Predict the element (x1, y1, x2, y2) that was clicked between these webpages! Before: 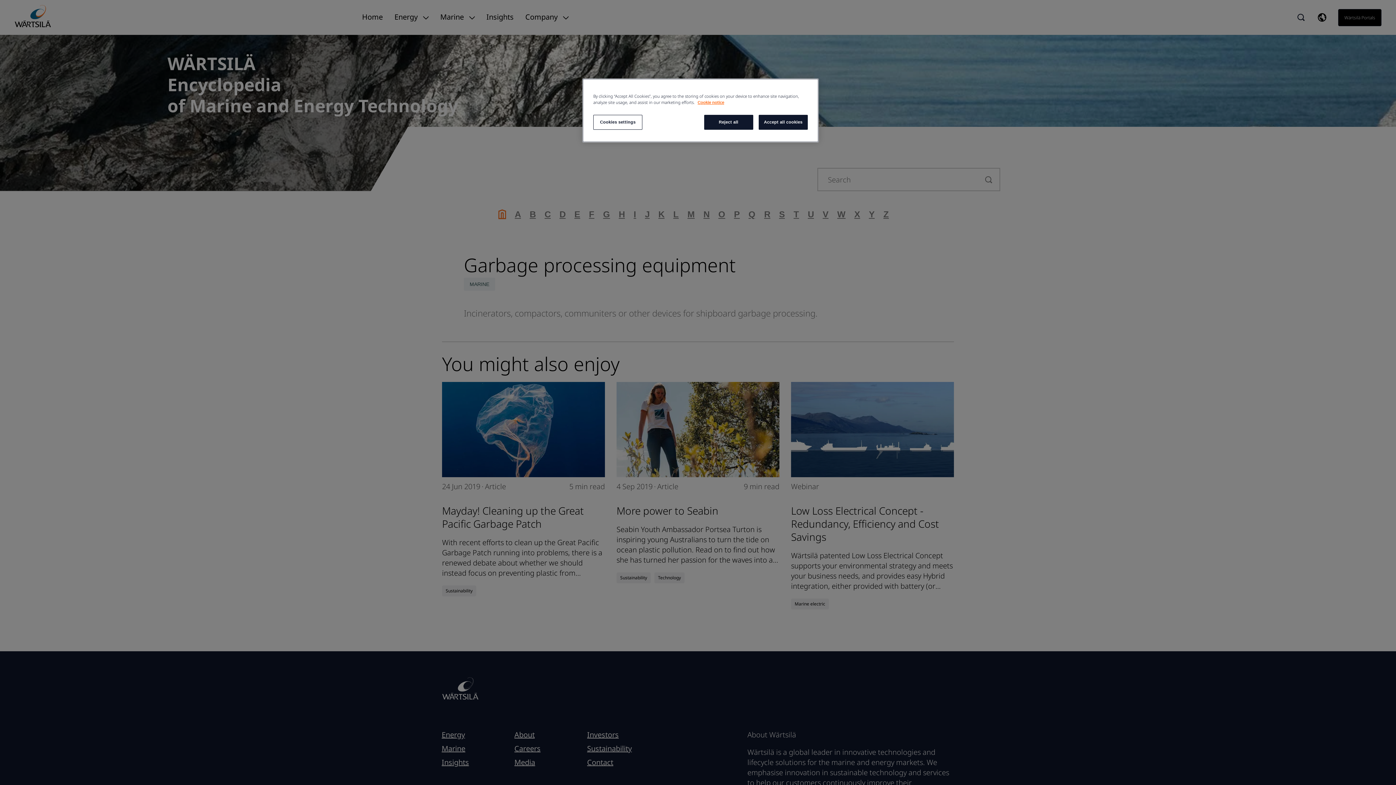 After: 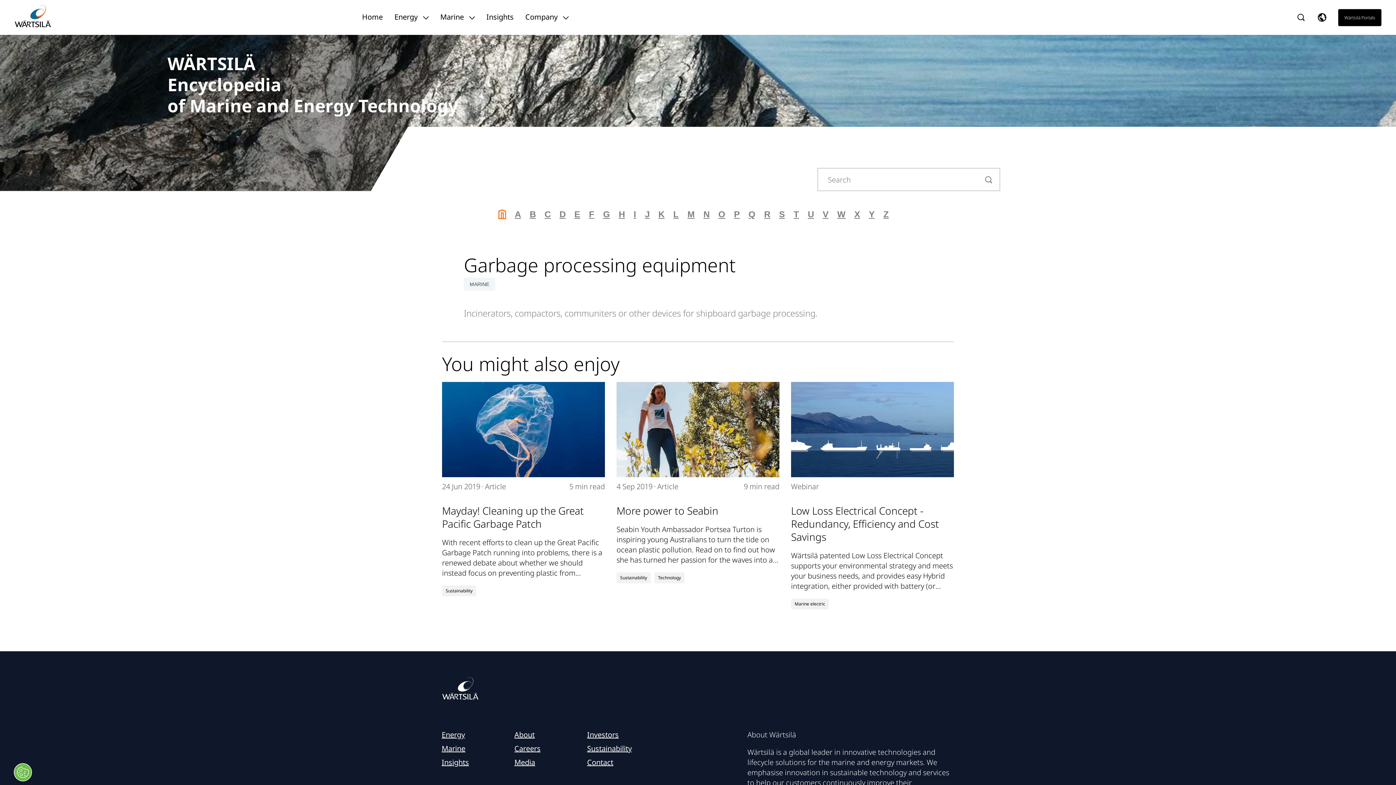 Action: bbox: (758, 114, 808, 129) label: Accept all cookies